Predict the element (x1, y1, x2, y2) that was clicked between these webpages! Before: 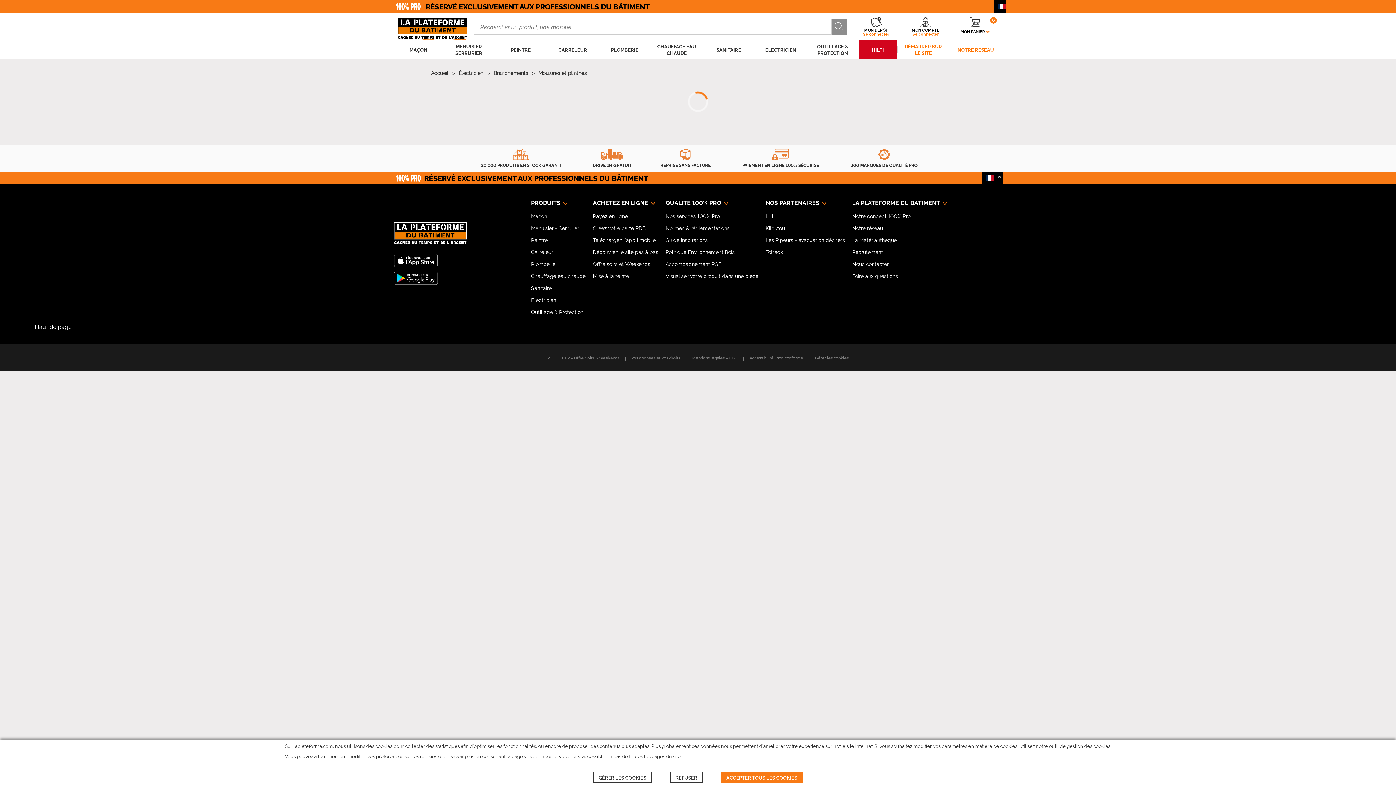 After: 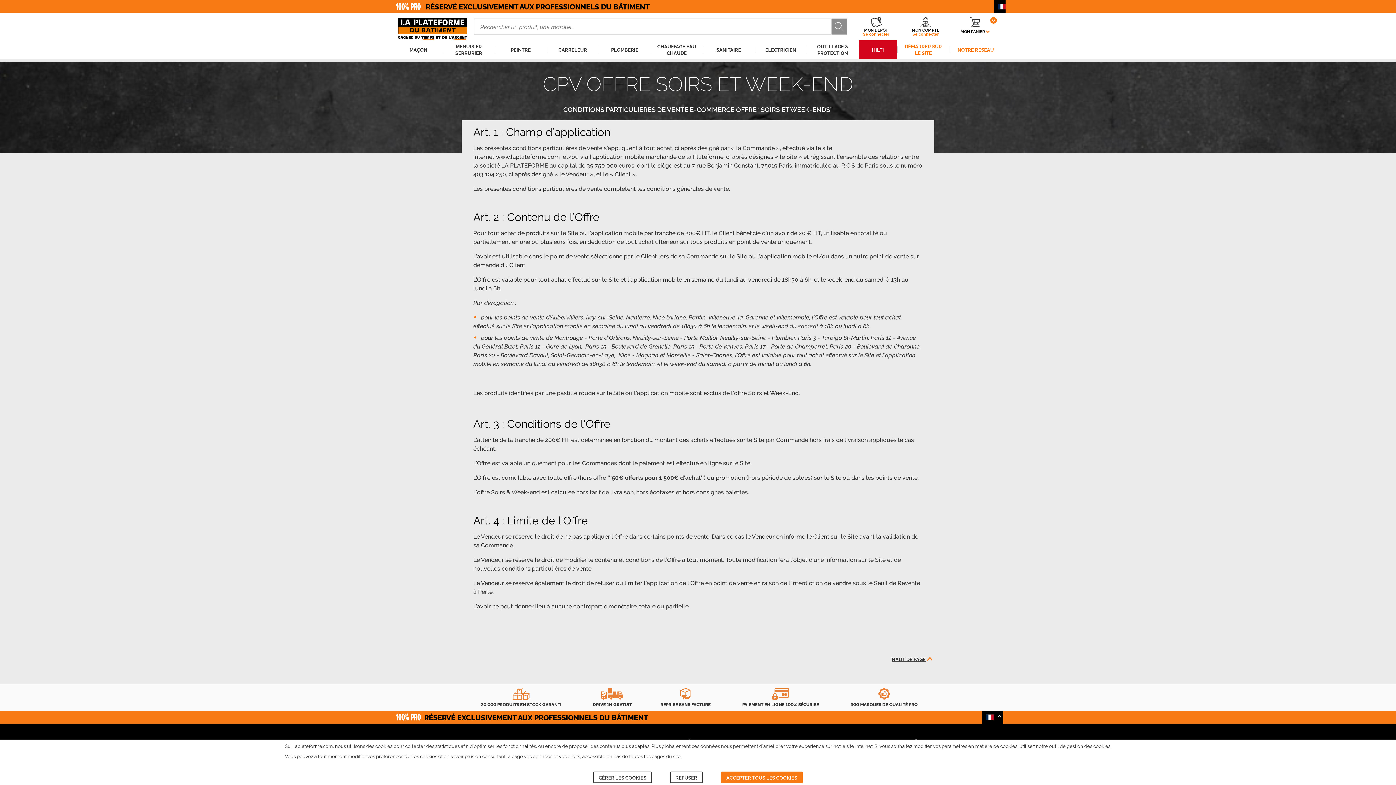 Action: label: CPV - Offre Soirs & Weekends bbox: (562, 354, 619, 360)